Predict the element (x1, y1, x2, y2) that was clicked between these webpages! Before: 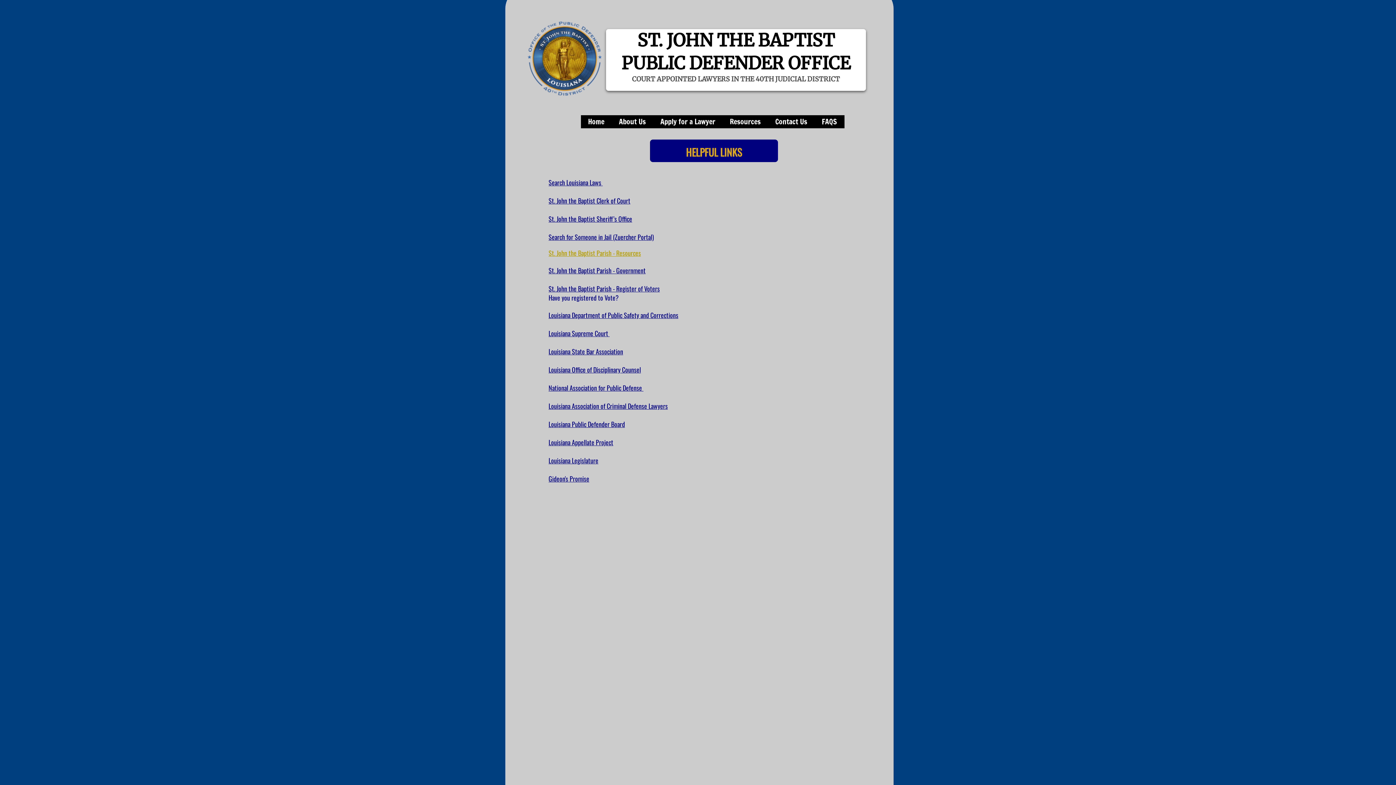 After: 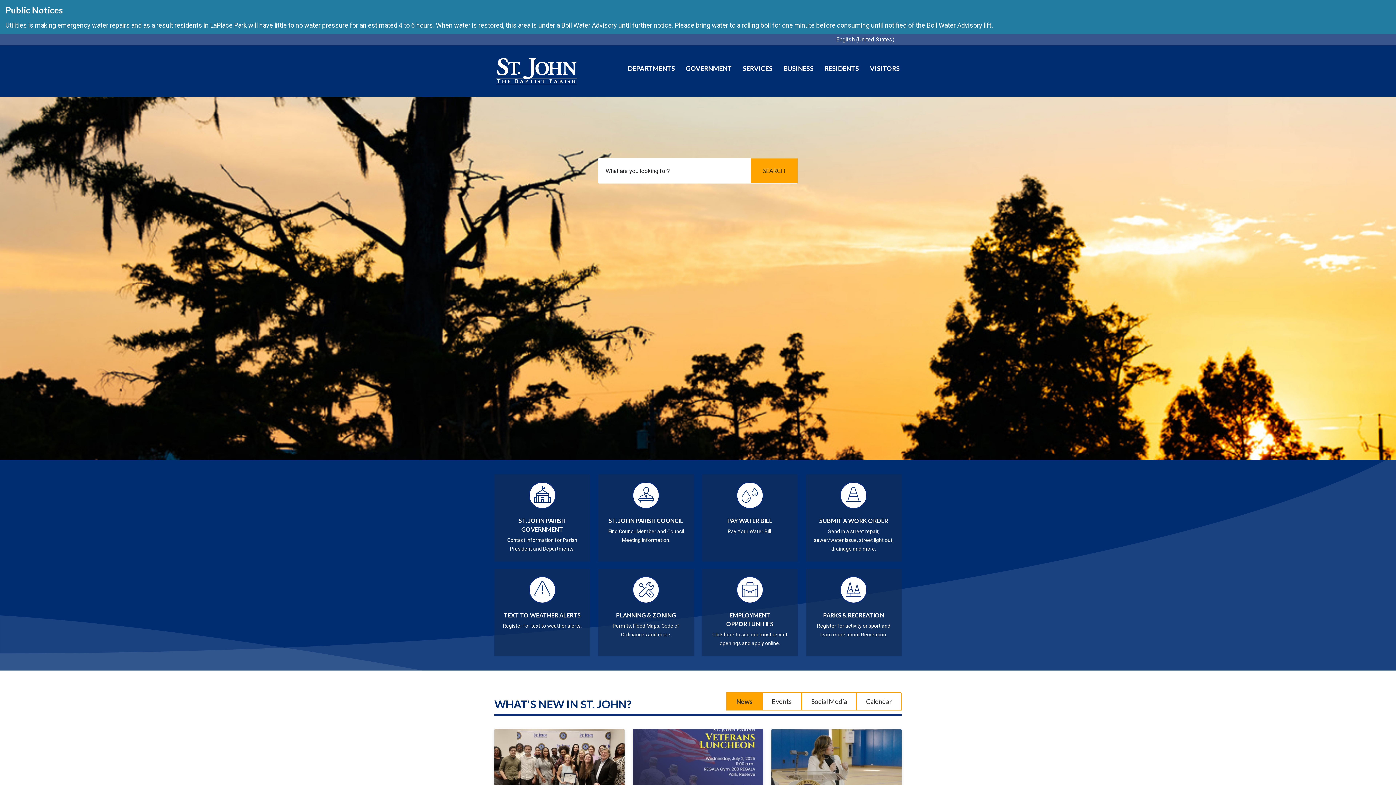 Action: bbox: (548, 248, 641, 257) label: St. John the Baptist Parish - Resources